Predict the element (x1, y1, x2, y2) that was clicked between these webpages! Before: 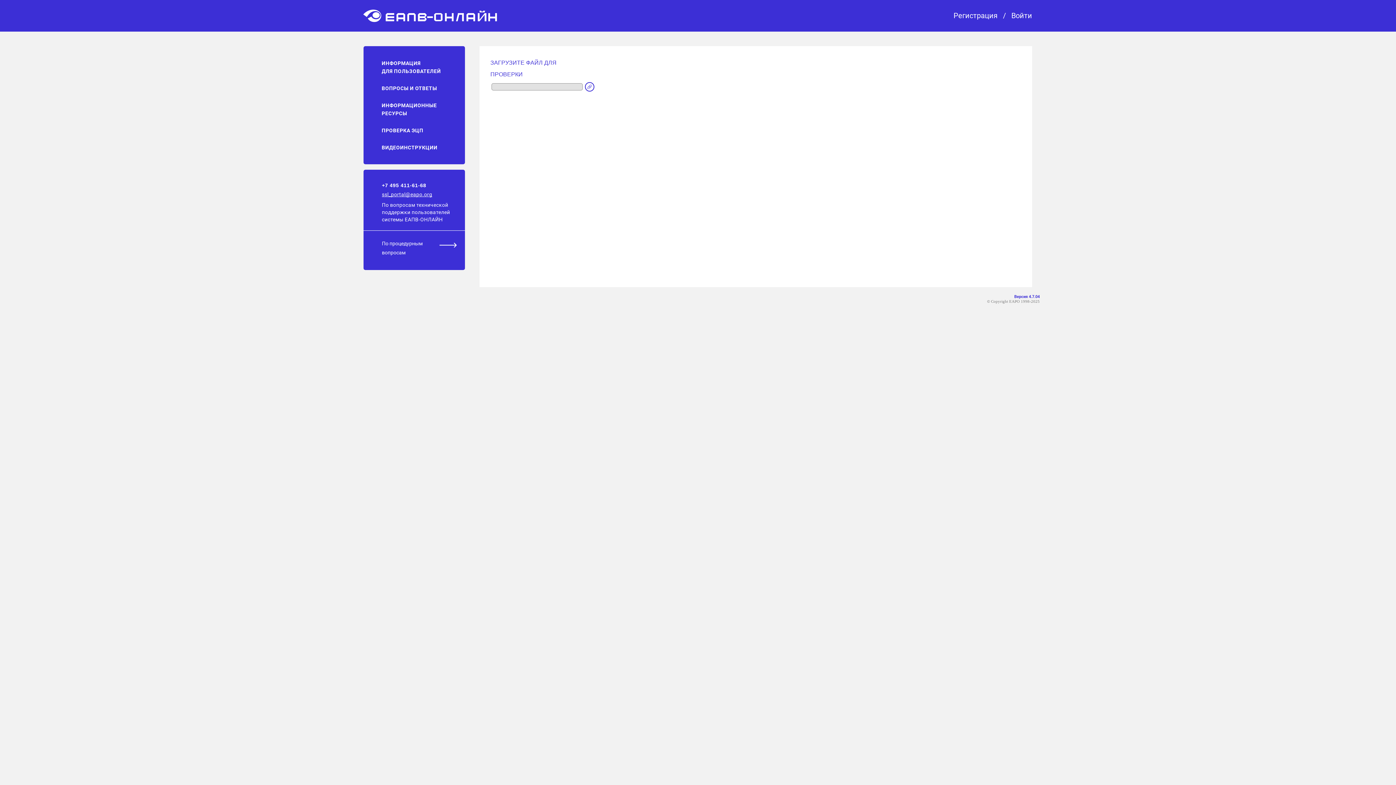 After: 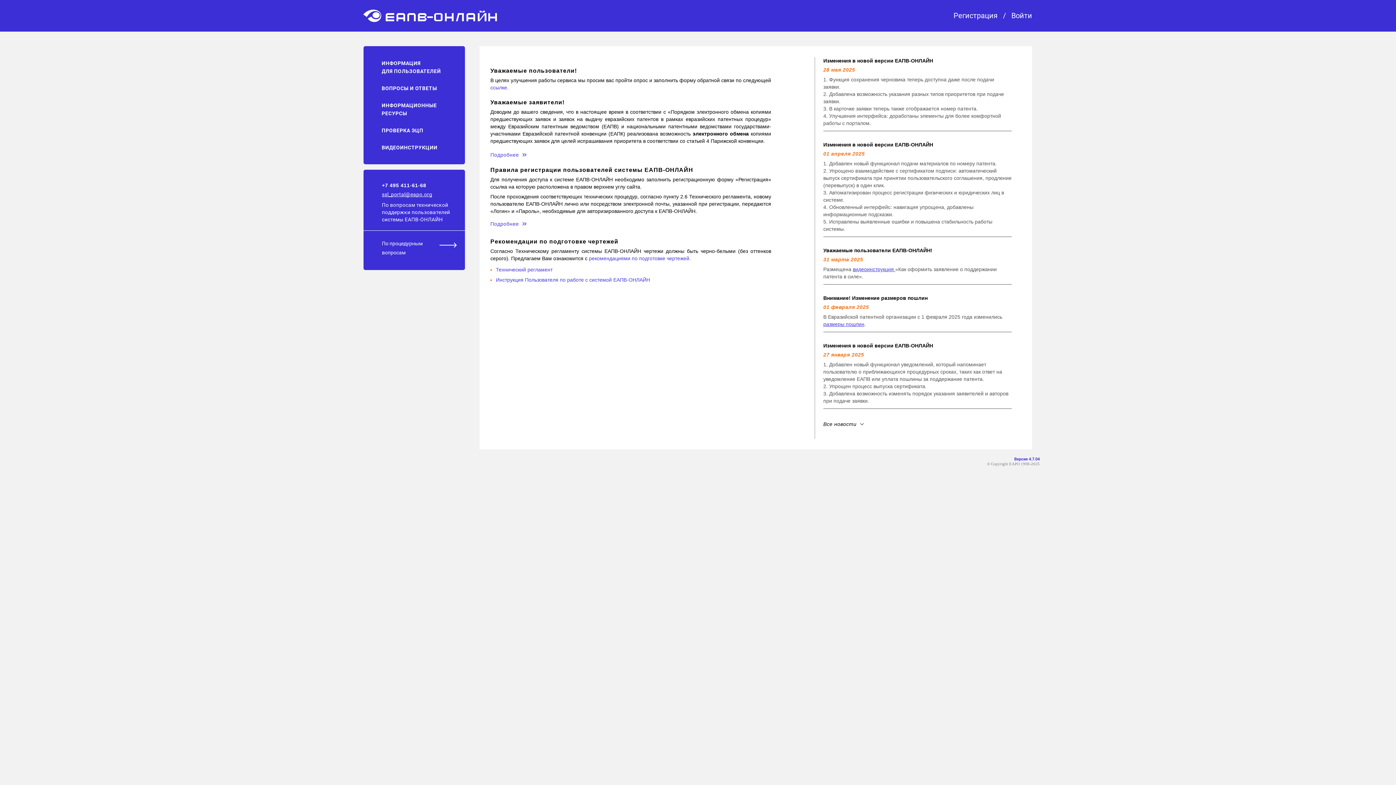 Action: bbox: (358, 4, 497, 26)